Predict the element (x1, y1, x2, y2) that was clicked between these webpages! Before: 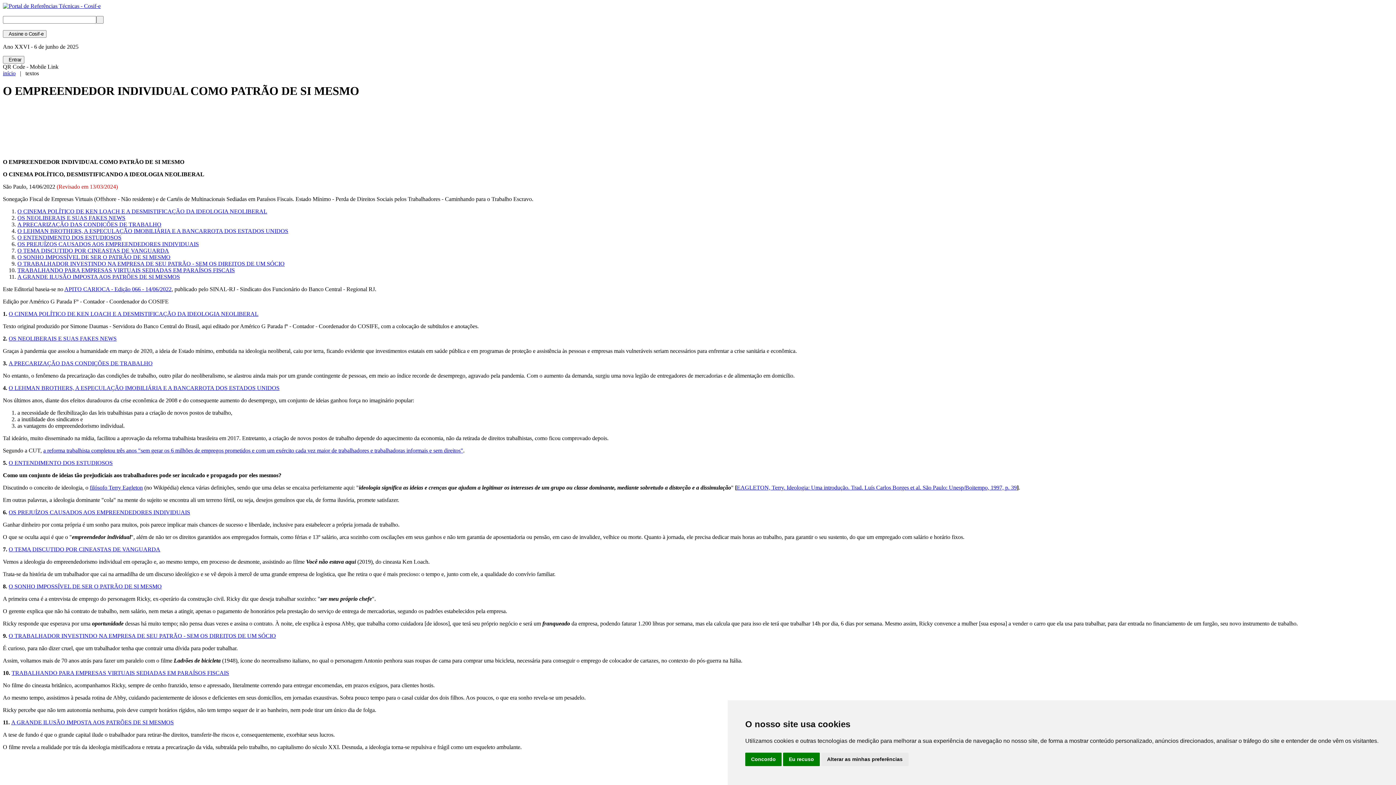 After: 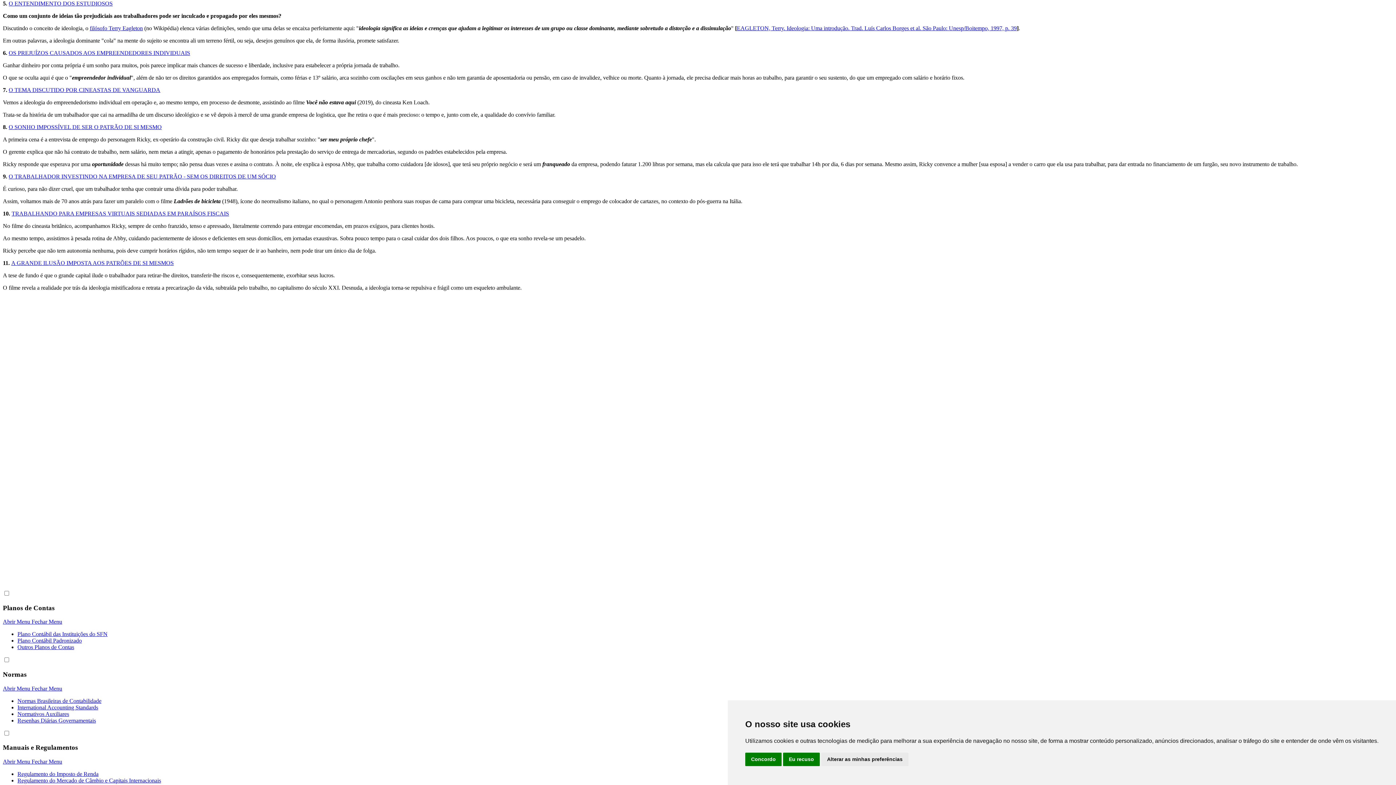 Action: bbox: (17, 234, 121, 240) label: O ENTENDIMENTO DOS ESTUDIOSOS